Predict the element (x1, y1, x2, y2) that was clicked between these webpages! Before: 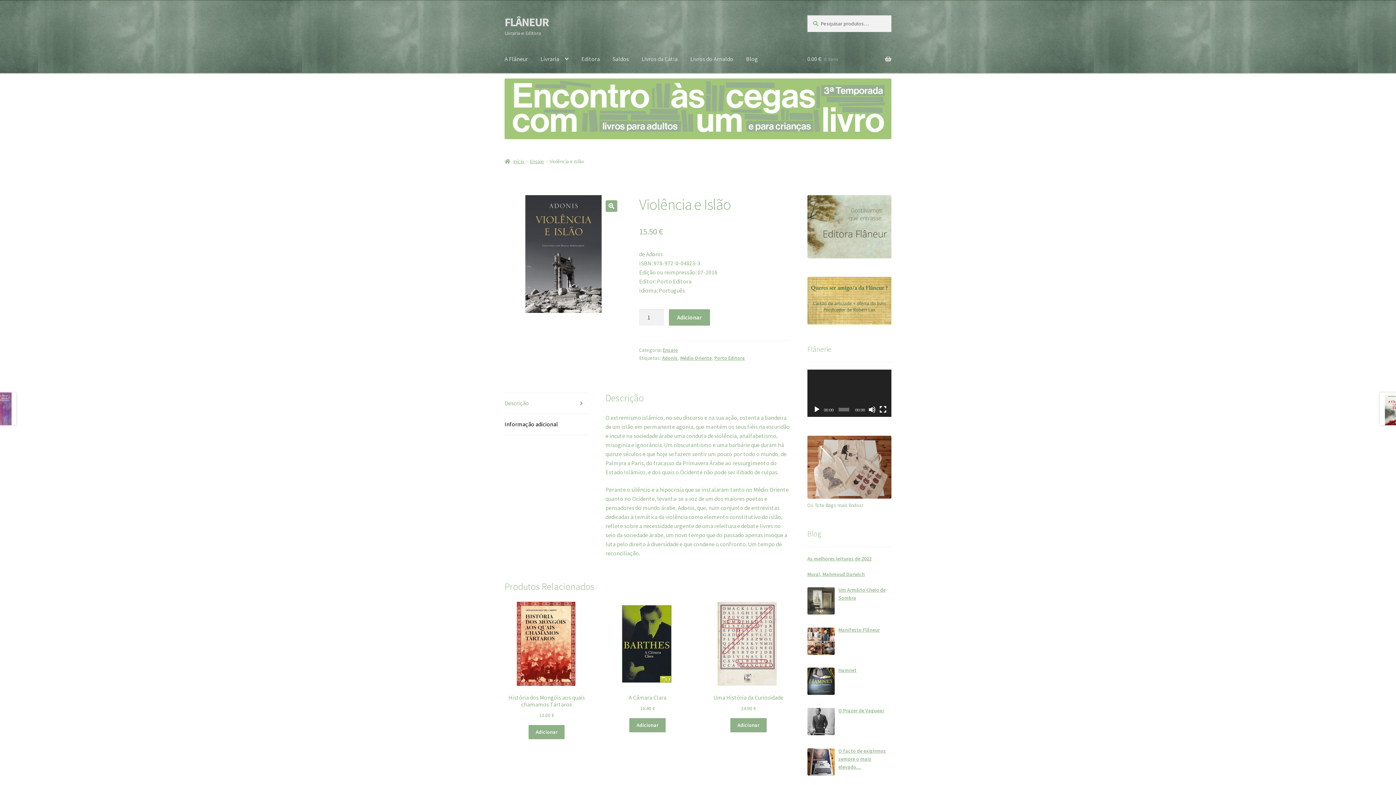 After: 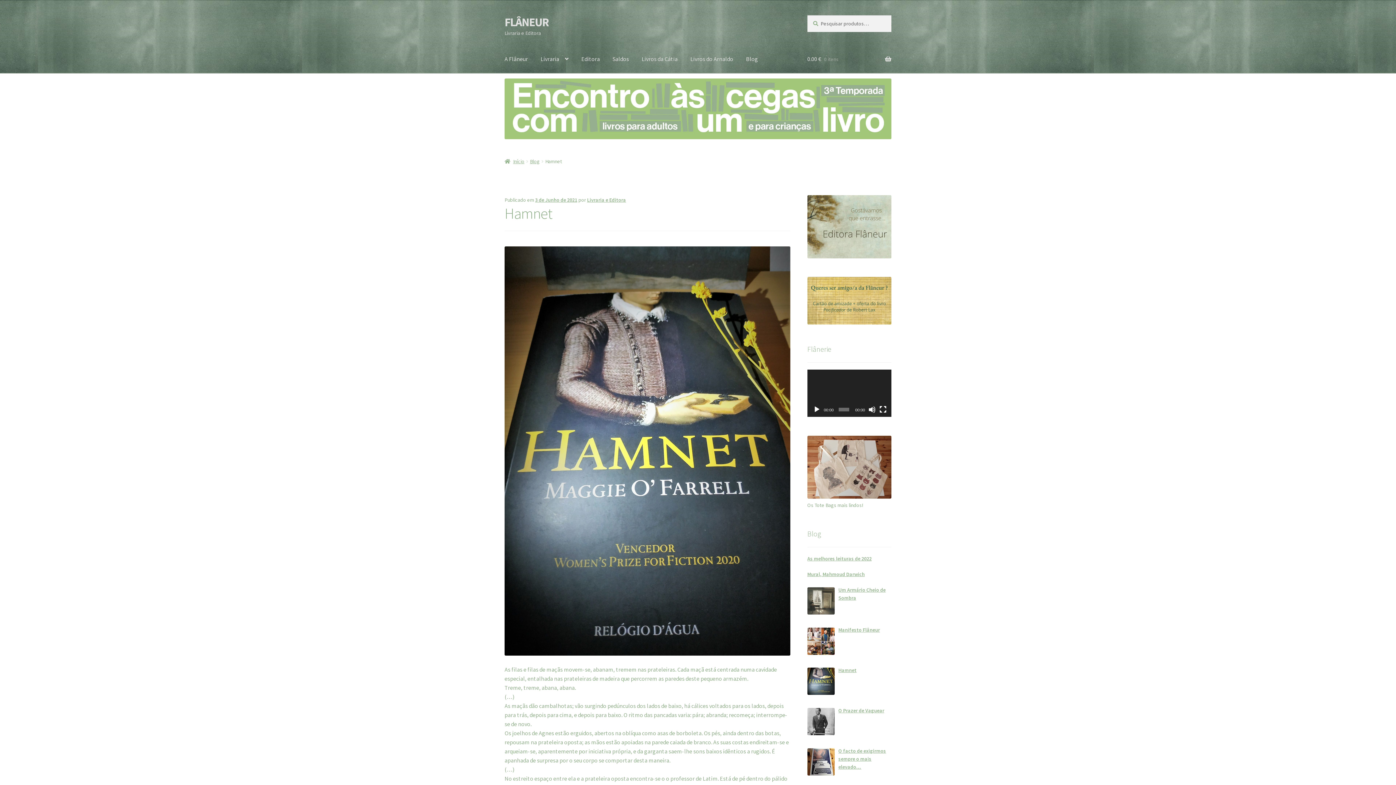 Action: bbox: (838, 667, 856, 673) label: Hamnet